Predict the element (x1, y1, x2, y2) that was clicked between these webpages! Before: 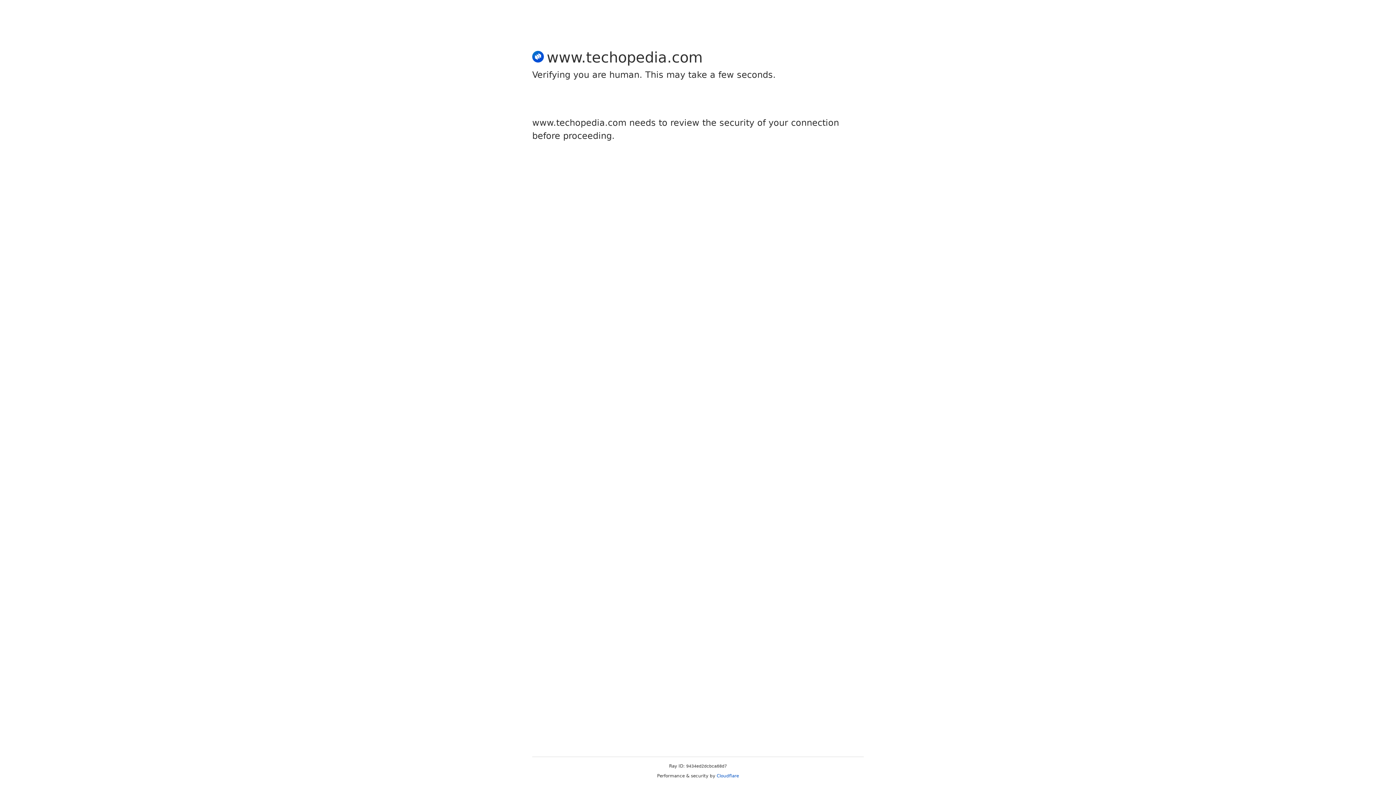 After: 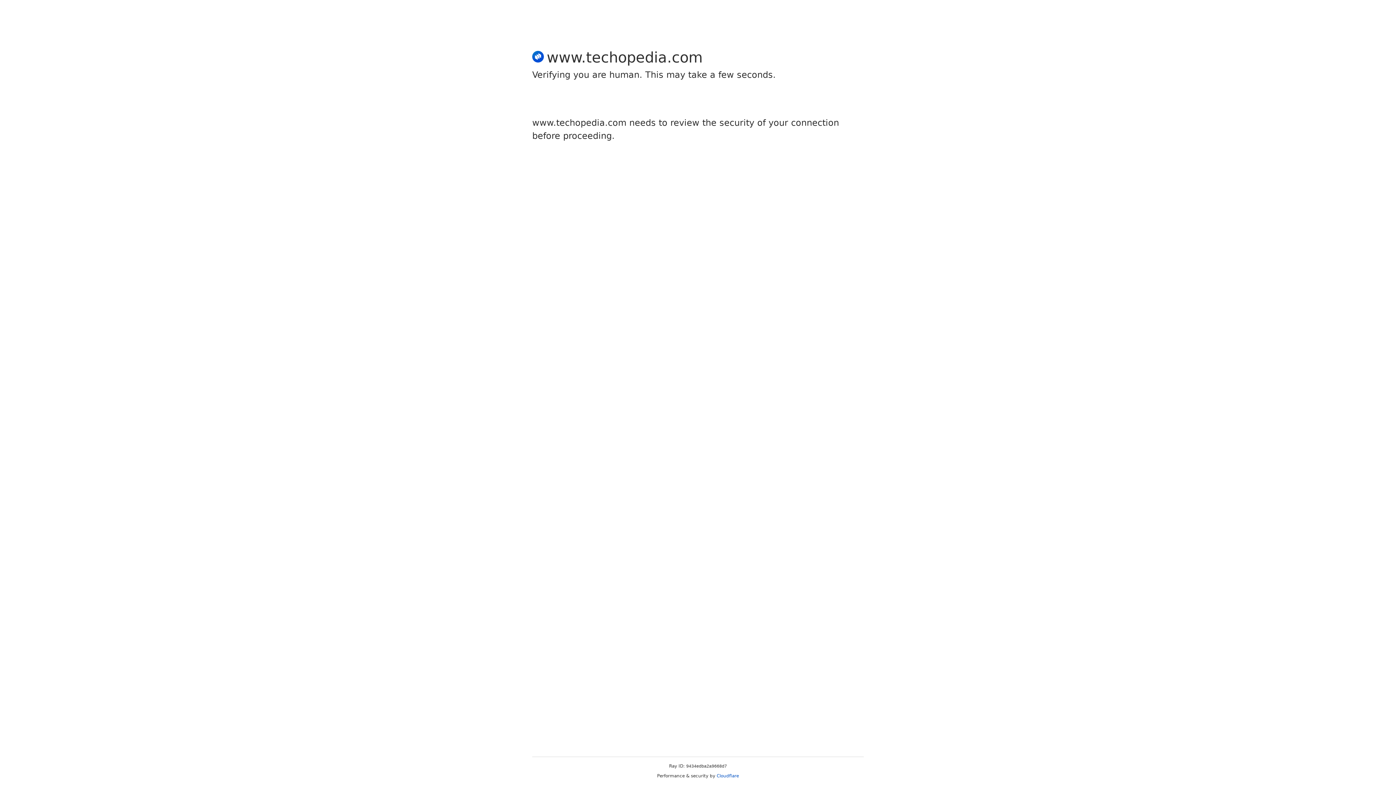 Action: bbox: (716, 773, 739, 778) label: Cloudflare